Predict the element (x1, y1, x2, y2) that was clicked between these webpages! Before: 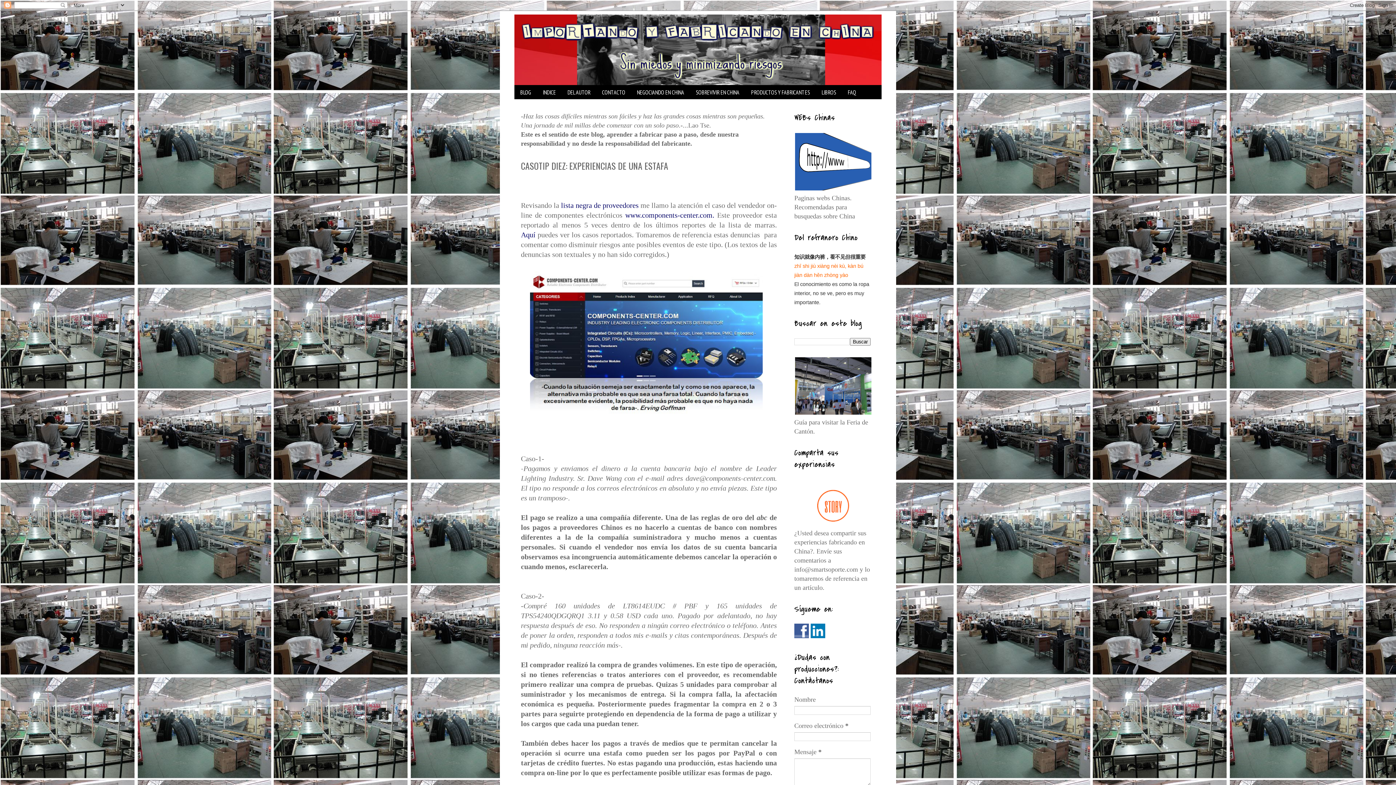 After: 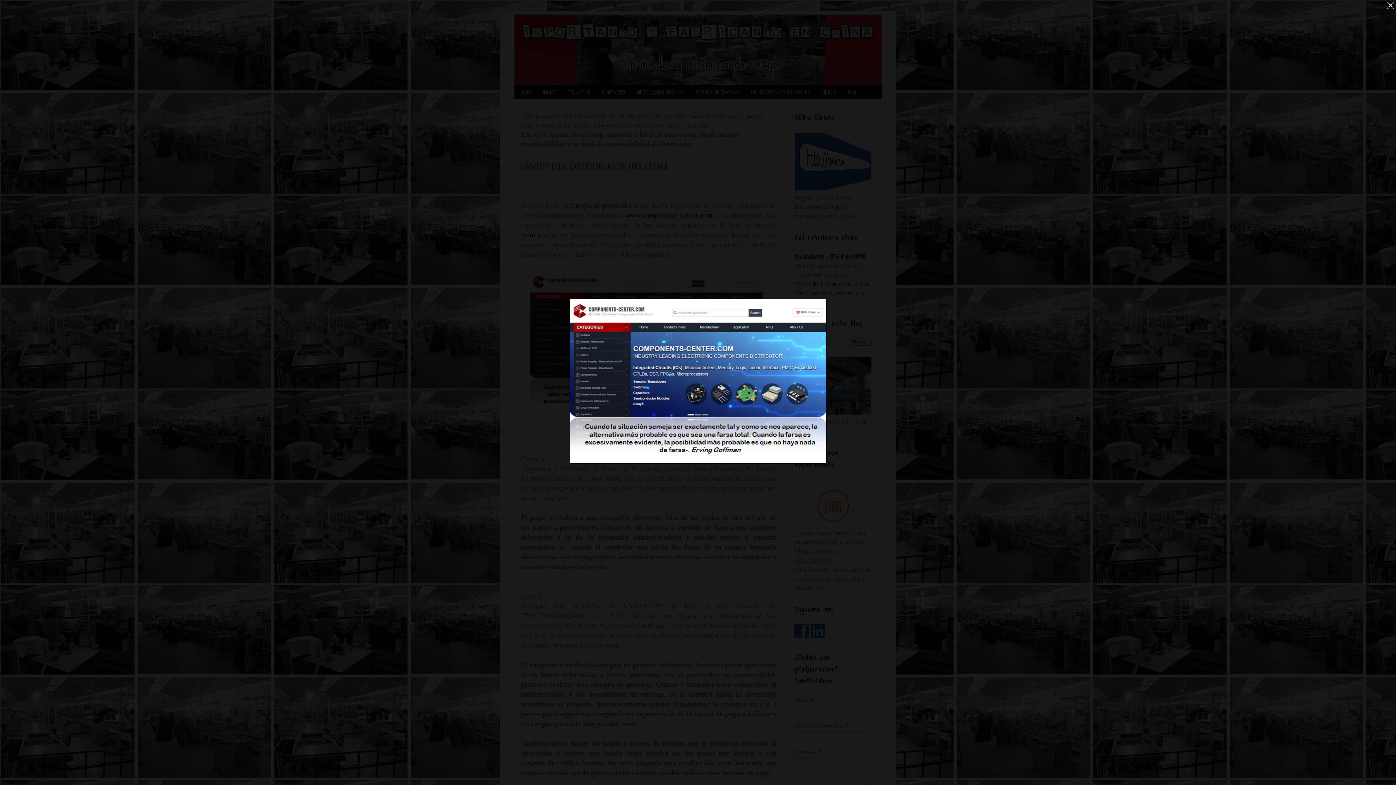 Action: bbox: (528, 415, 764, 423)